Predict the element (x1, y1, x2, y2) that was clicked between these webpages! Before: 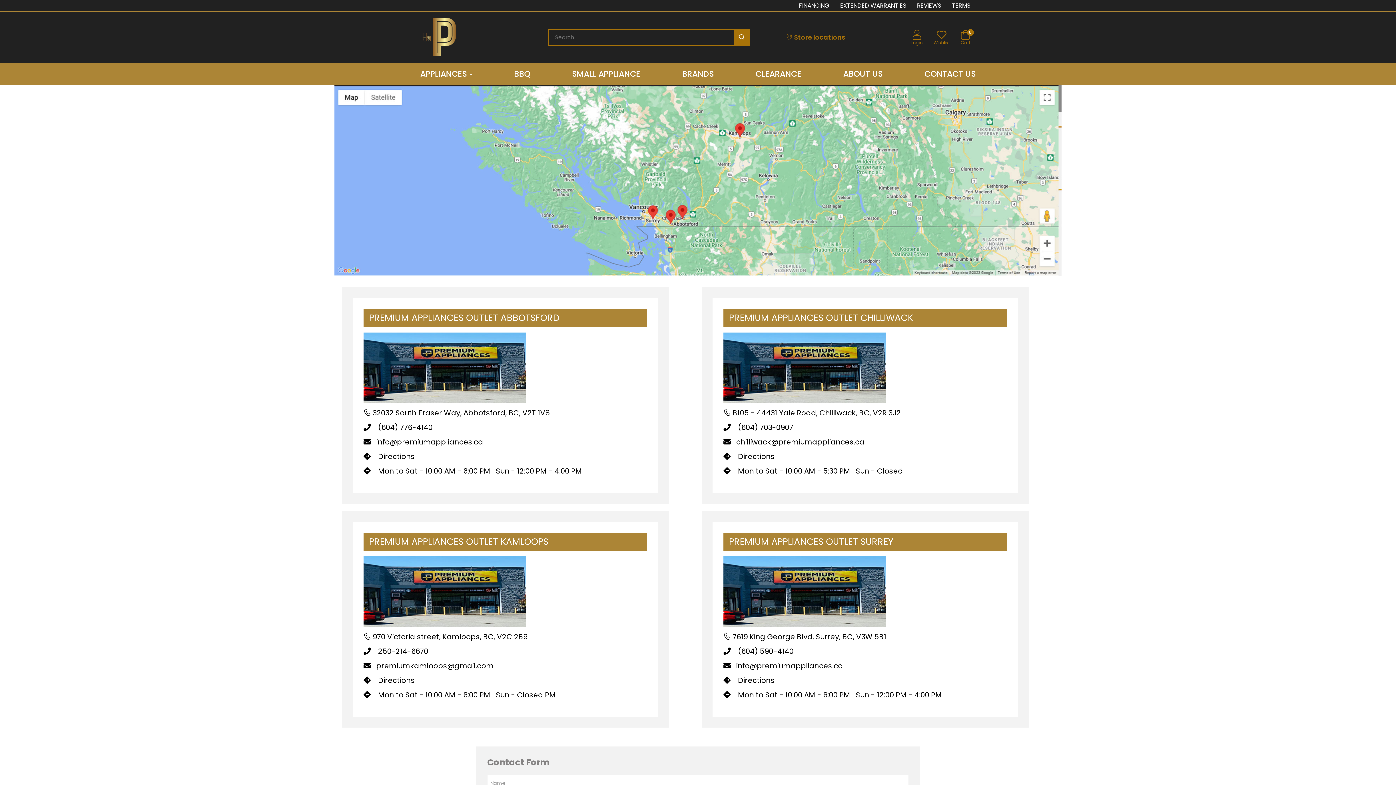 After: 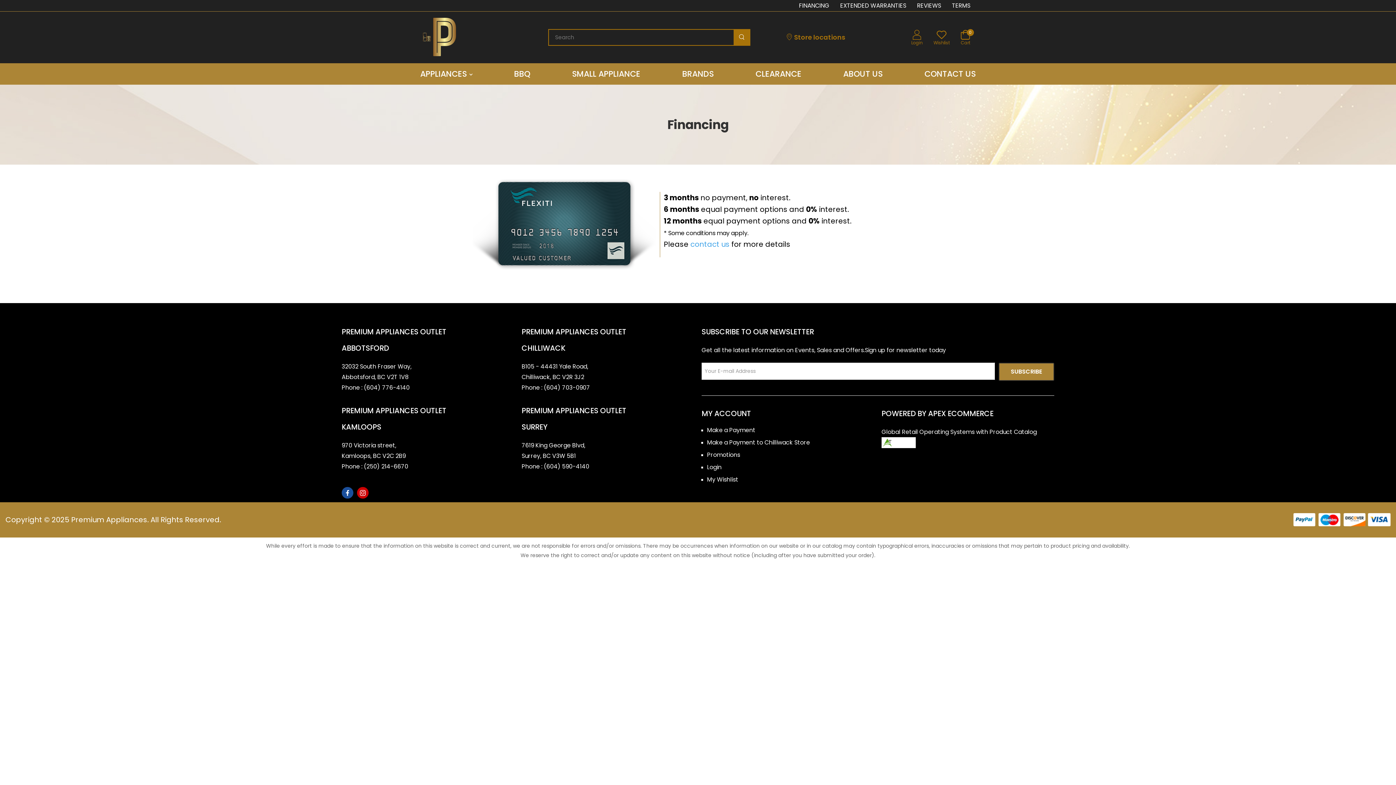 Action: label: FINANCING bbox: (799, 0, 829, 10)